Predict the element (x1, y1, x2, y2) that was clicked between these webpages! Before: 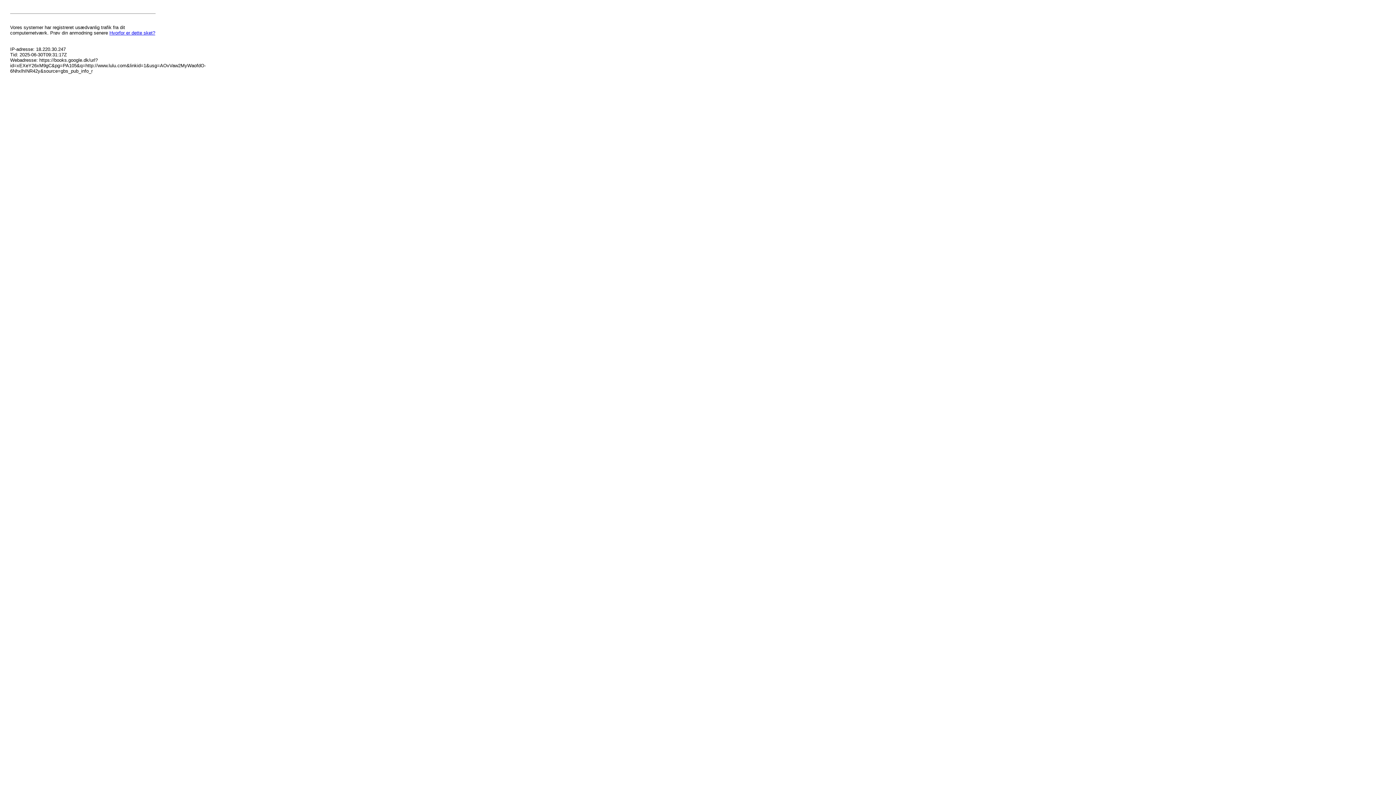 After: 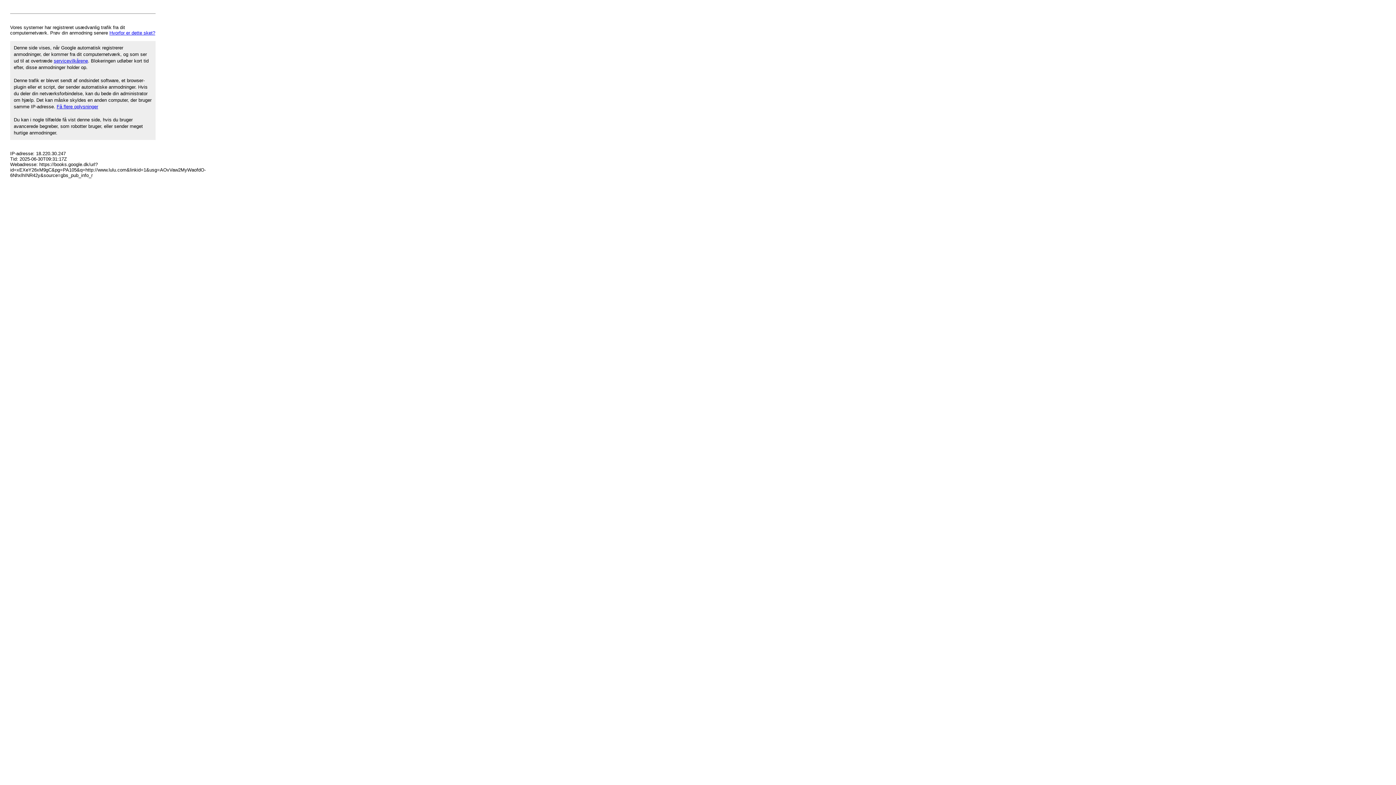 Action: label: Hvorfor er dette sket? bbox: (109, 30, 155, 35)